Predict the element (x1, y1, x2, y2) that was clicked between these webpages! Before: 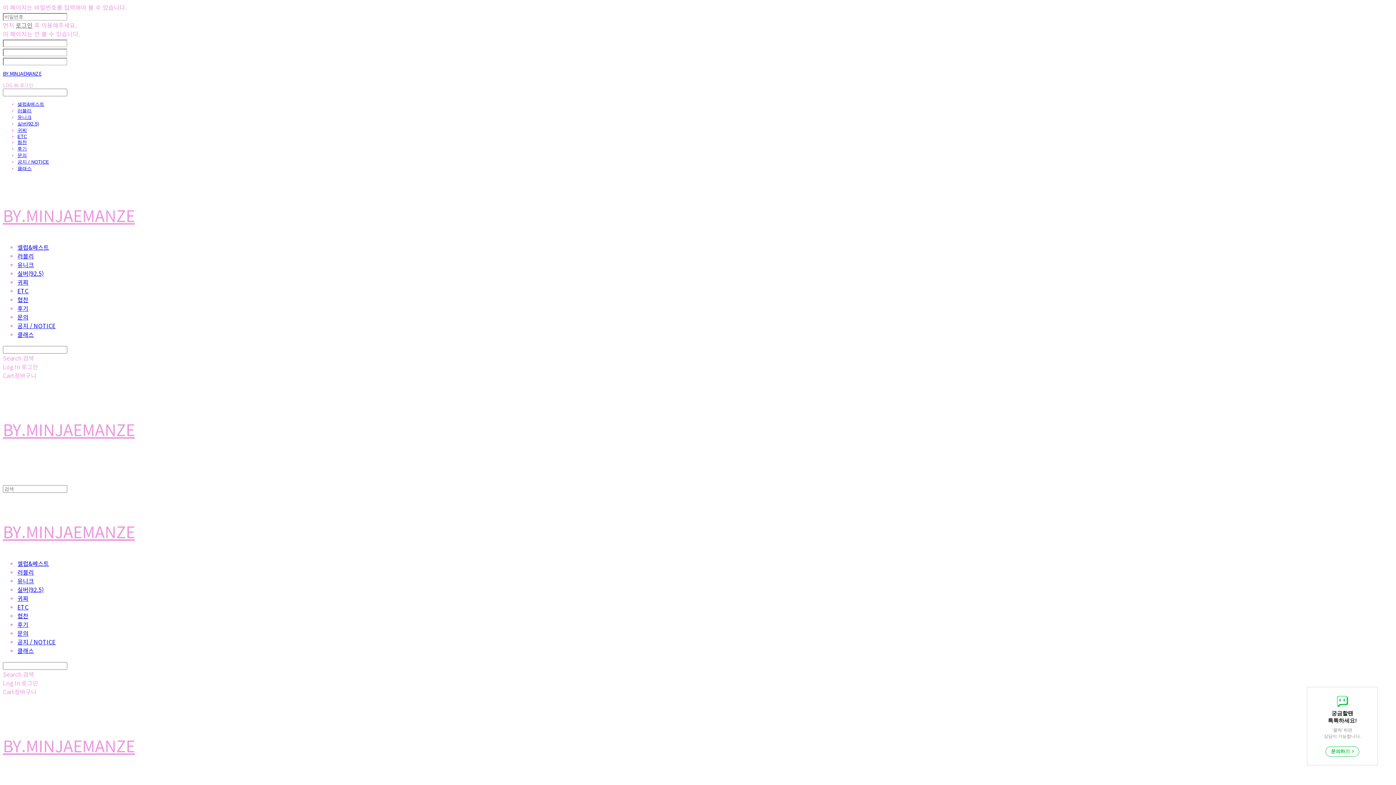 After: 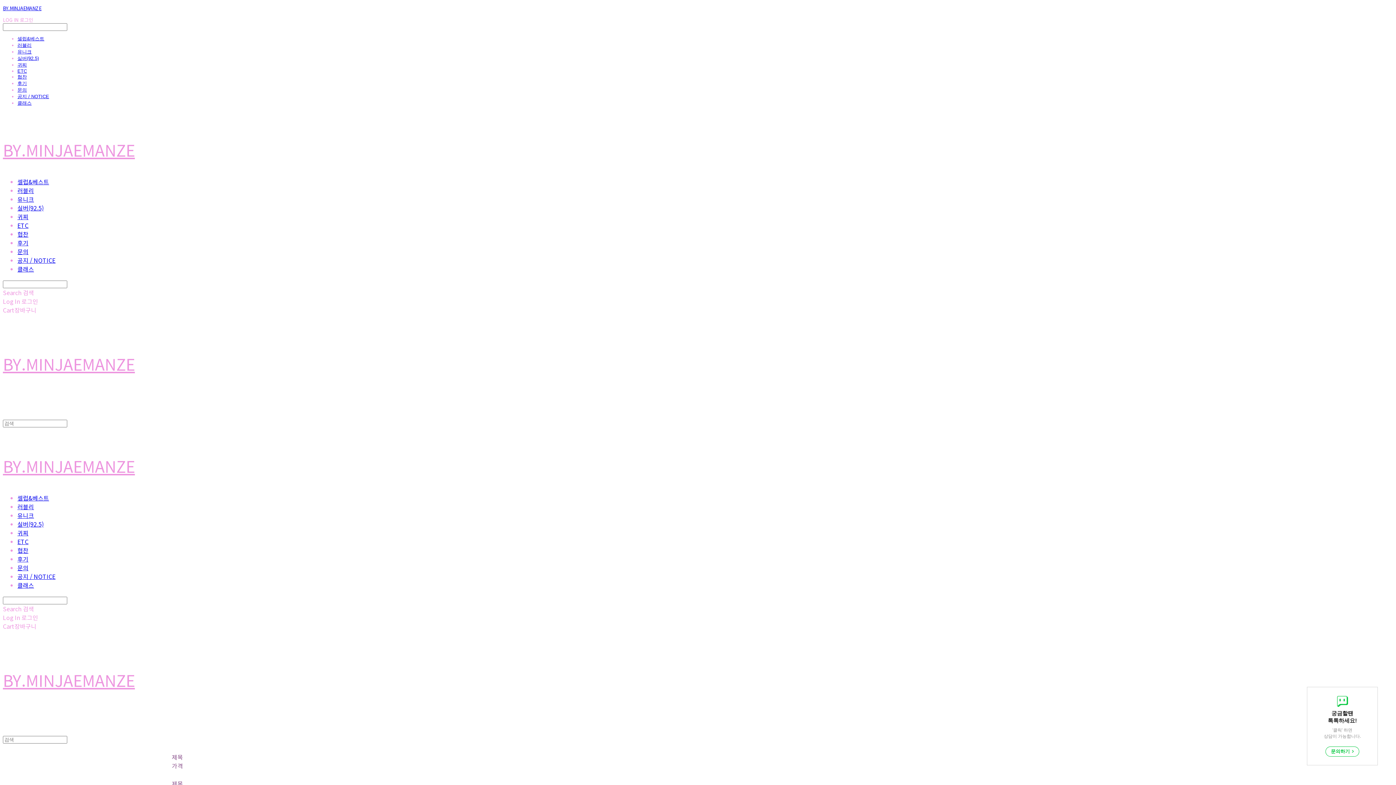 Action: bbox: (17, 127, 26, 133) label: 귀찌